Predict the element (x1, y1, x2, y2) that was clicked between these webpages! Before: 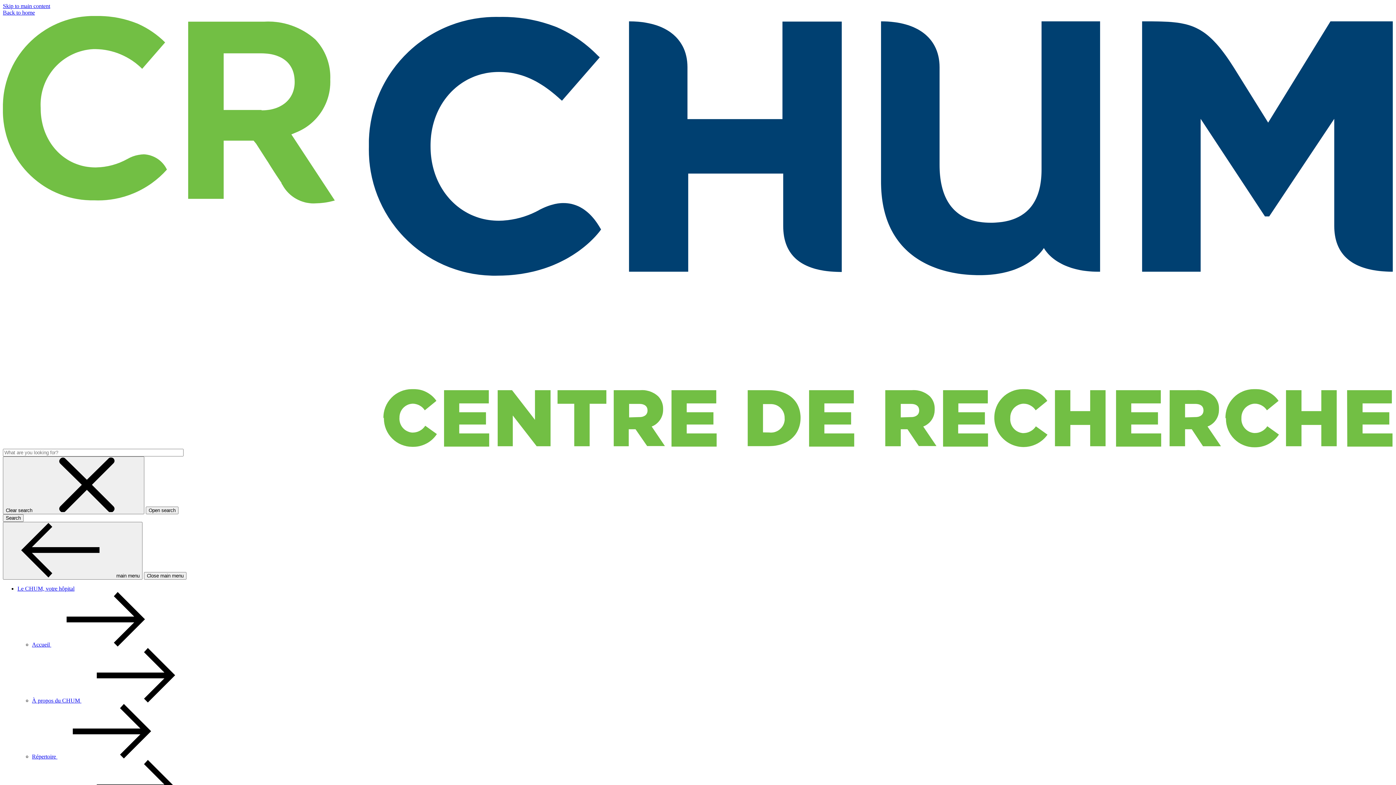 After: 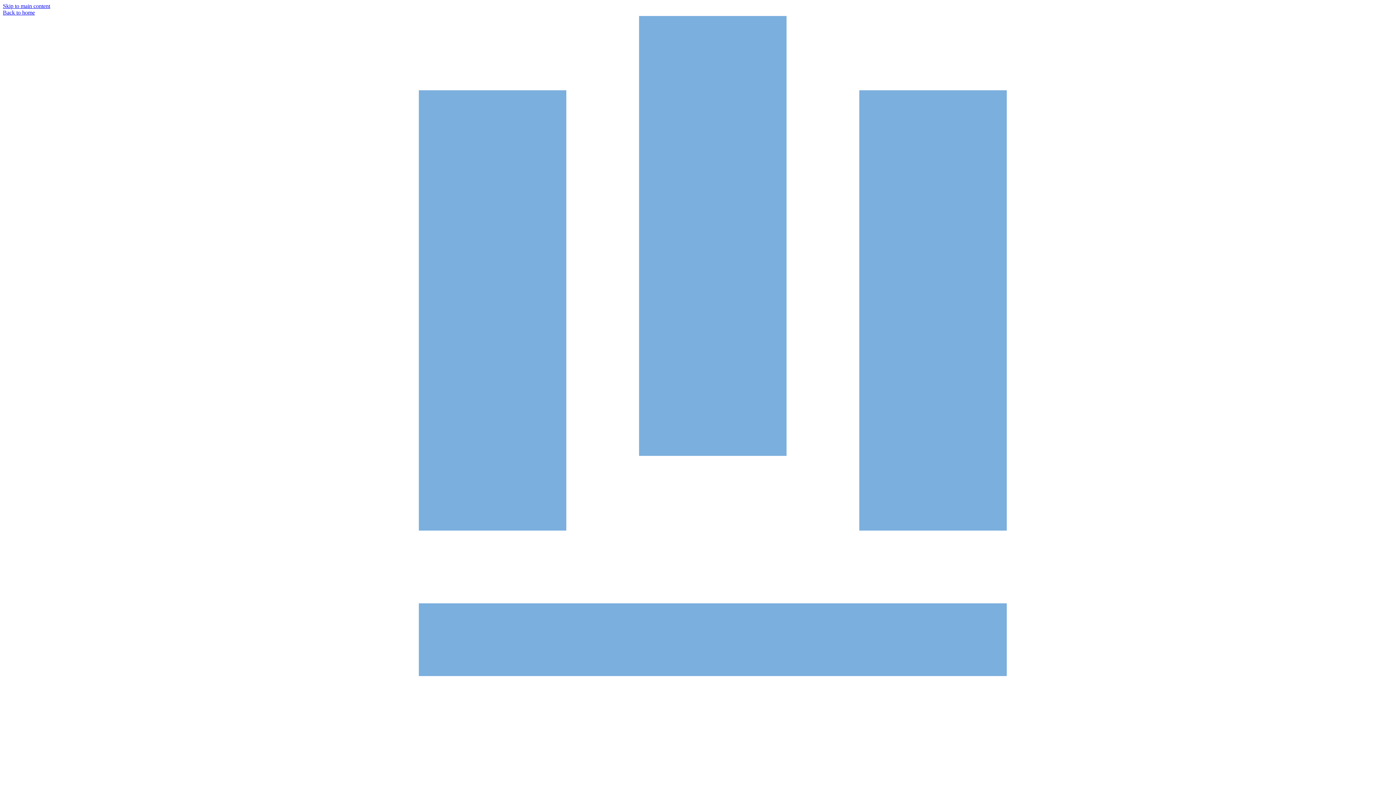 Action: label: Répertoire  bbox: (32, 753, 57, 760)